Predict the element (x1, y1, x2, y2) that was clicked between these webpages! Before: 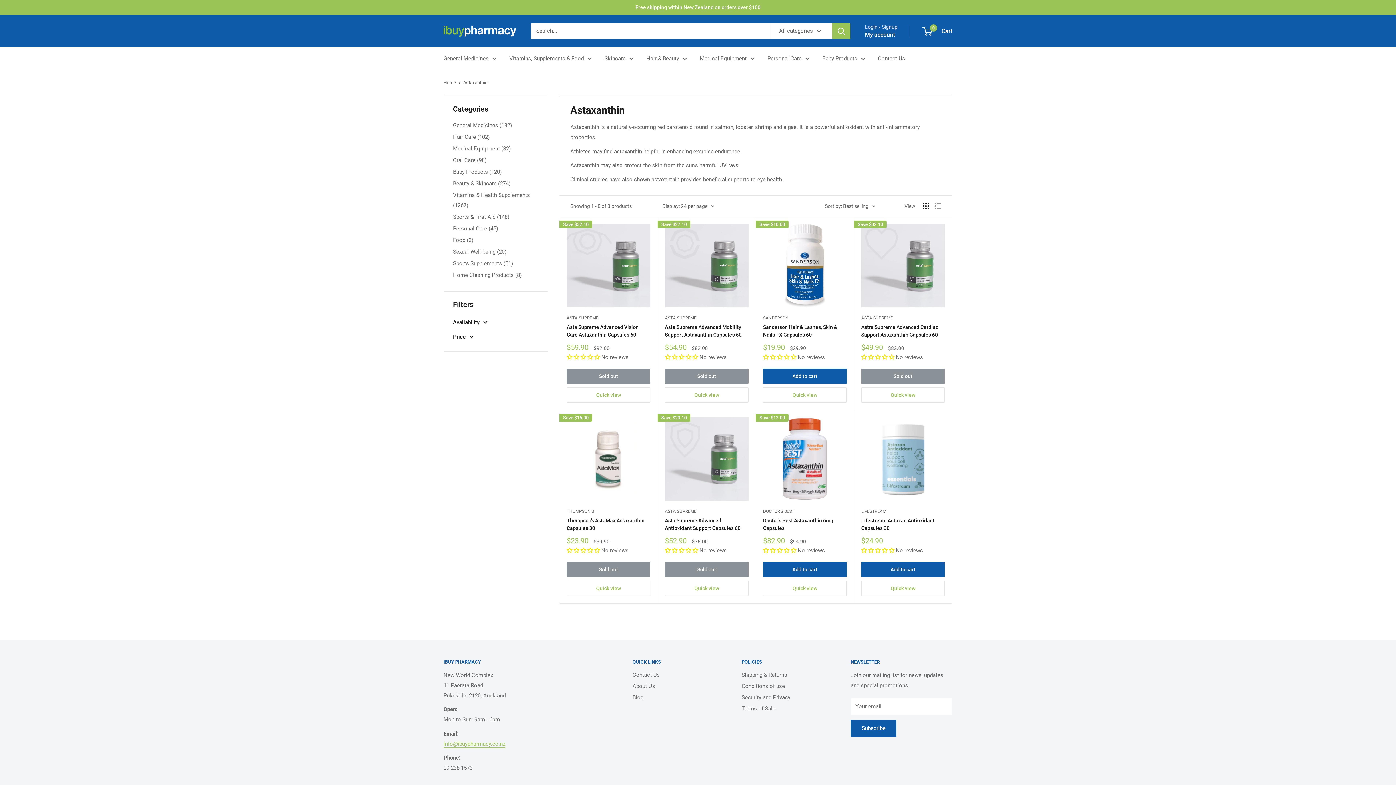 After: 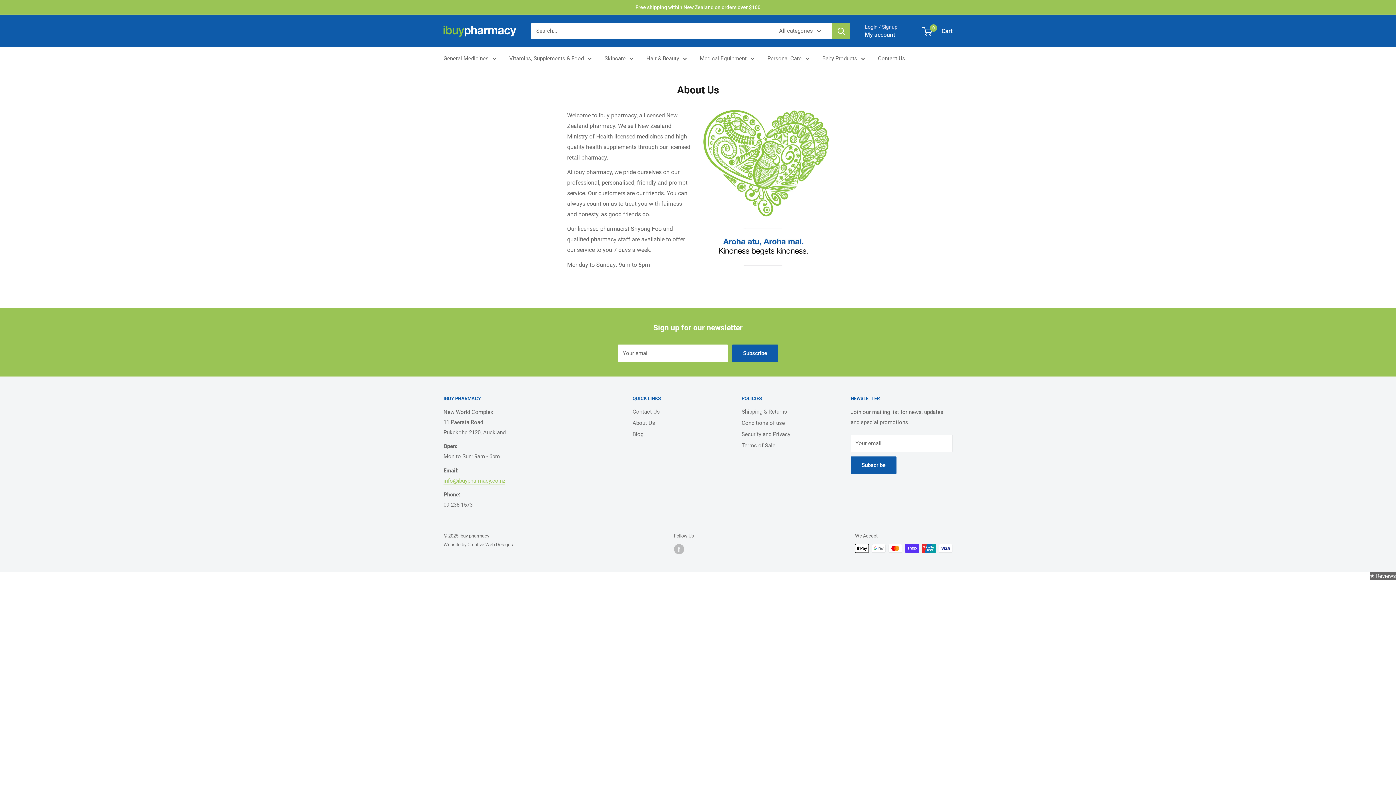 Action: label: About Us bbox: (632, 680, 716, 692)